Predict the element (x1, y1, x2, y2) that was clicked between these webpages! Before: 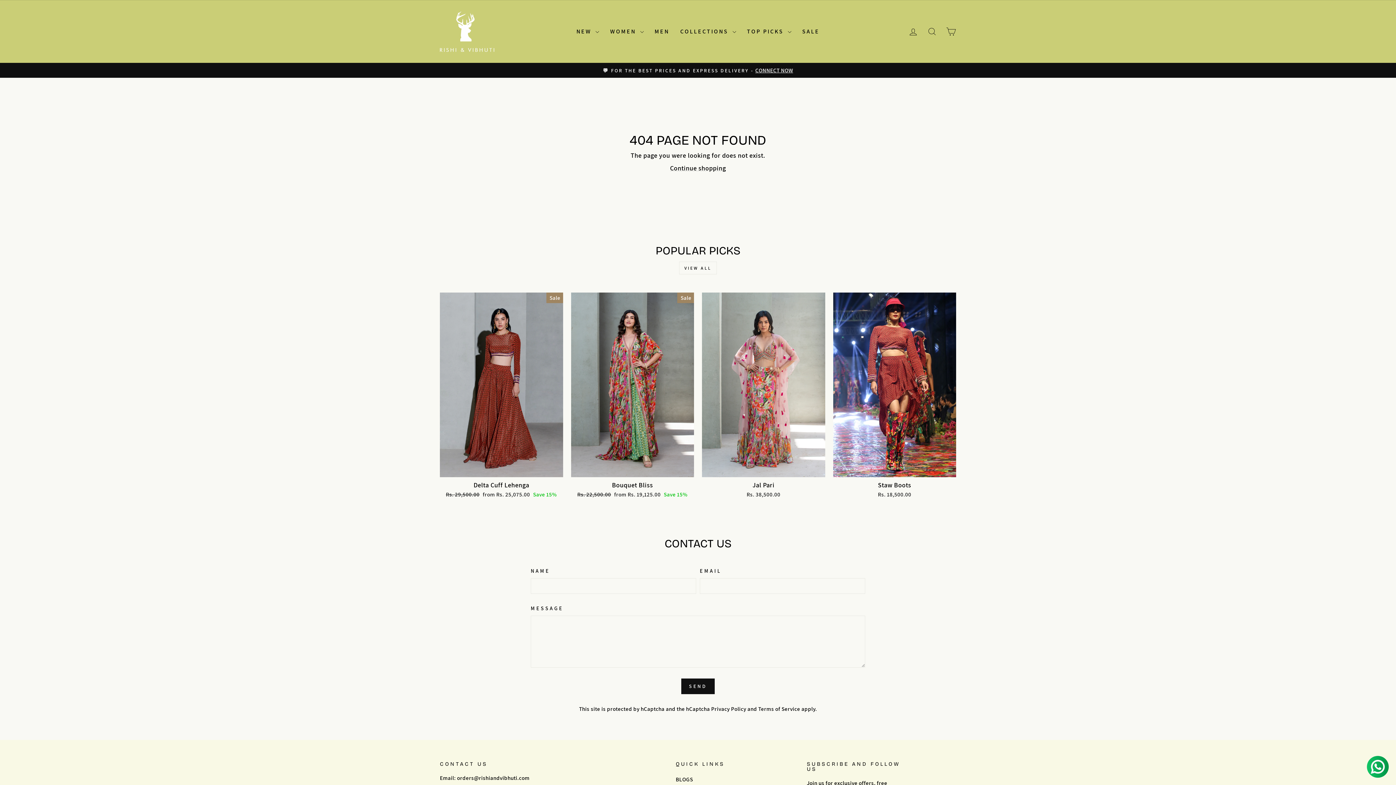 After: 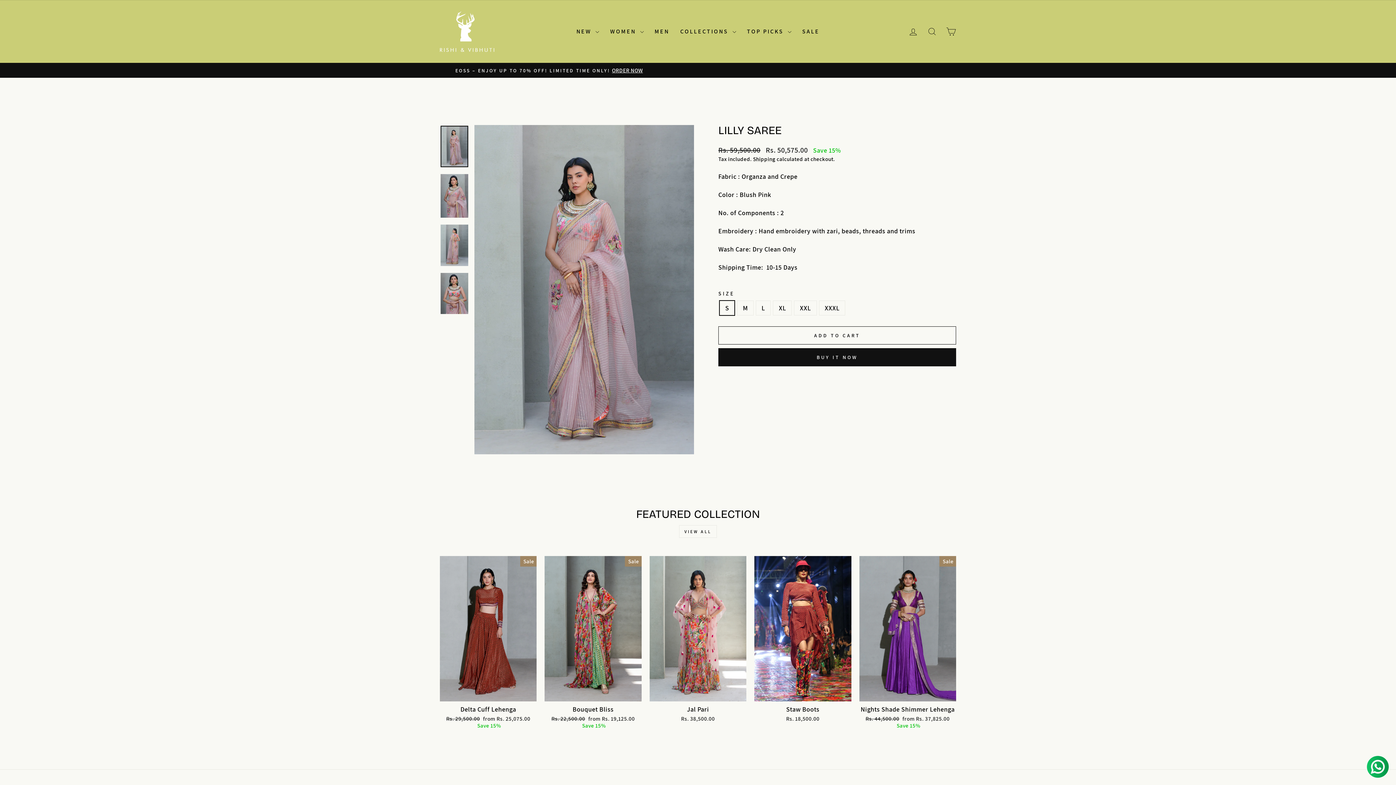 Action: label: BLOGS bbox: (675, 774, 693, 785)